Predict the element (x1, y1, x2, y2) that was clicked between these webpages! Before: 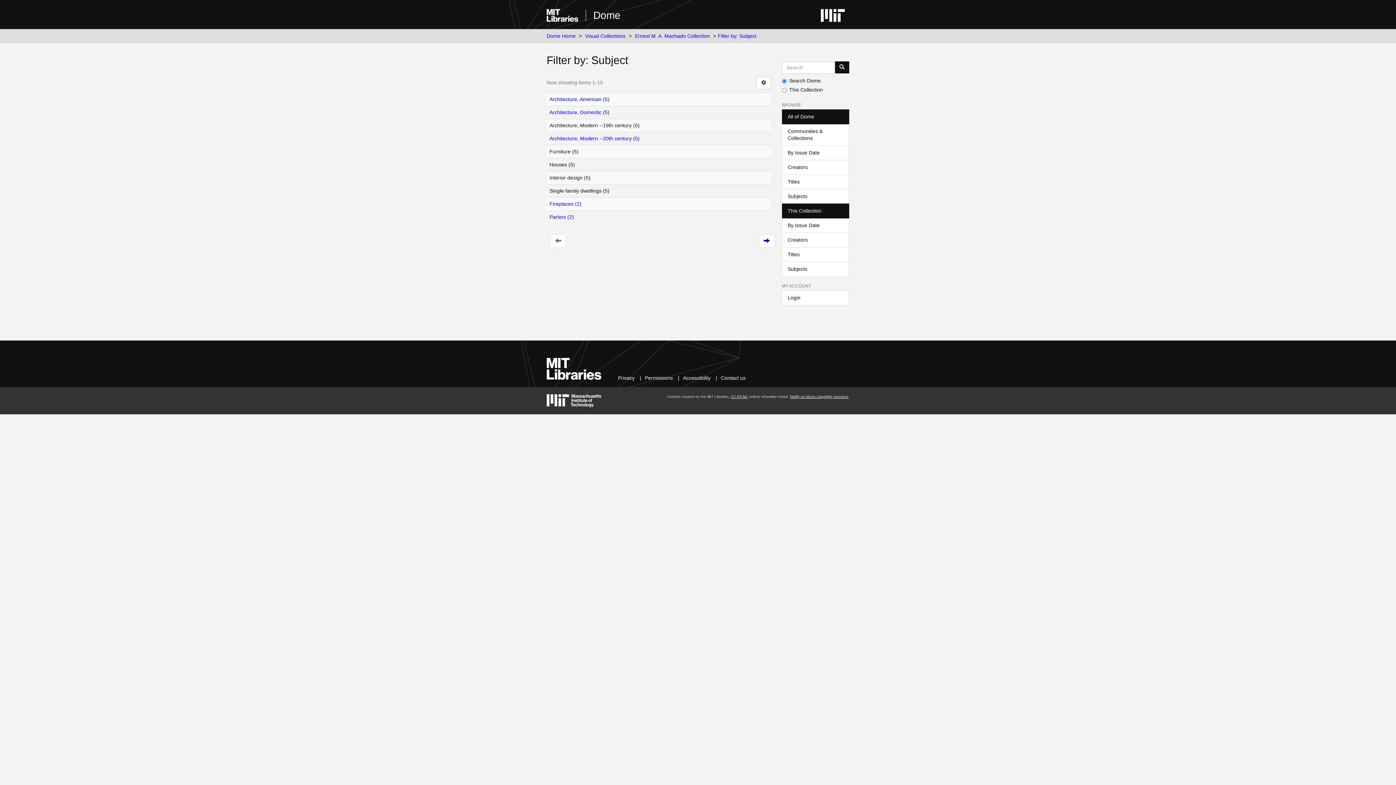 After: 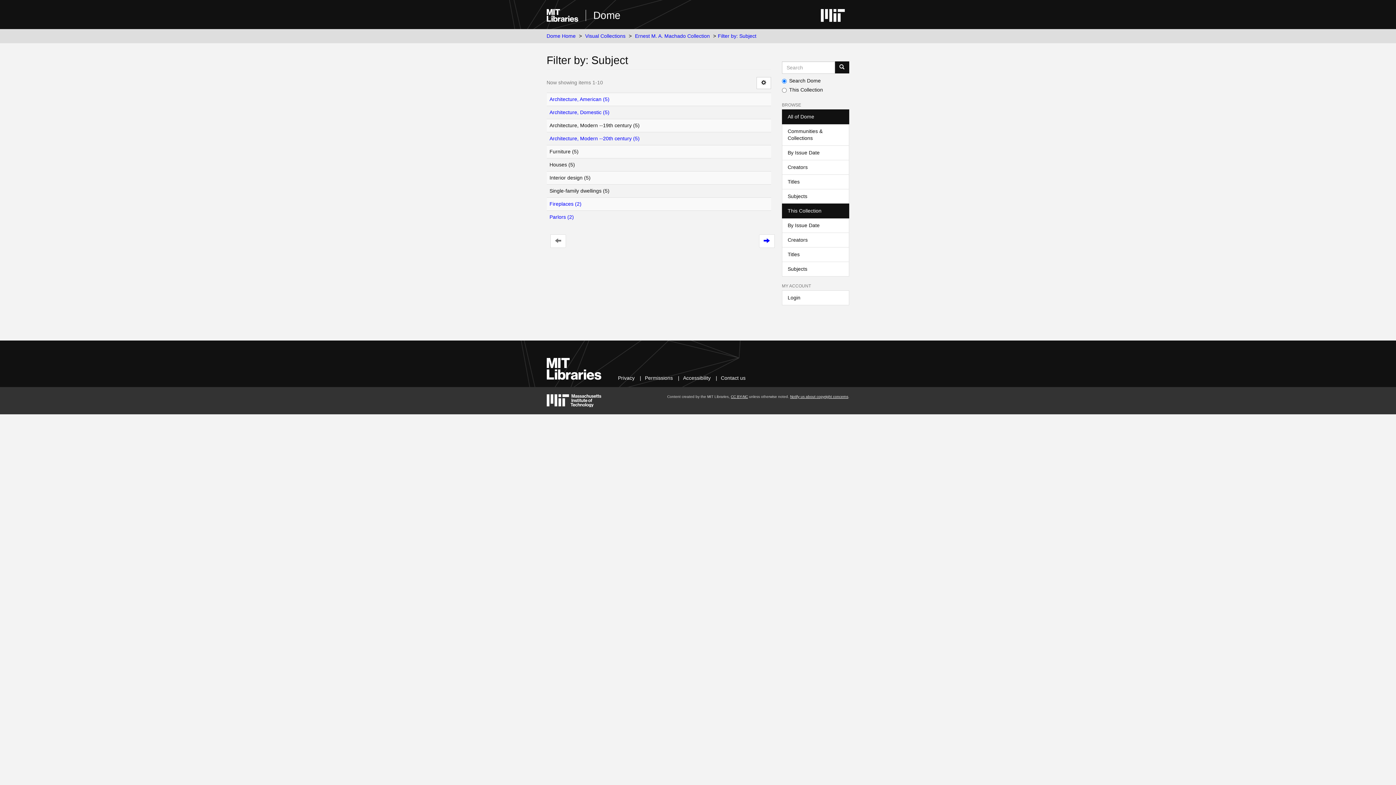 Action: label: This Collection bbox: (782, 203, 849, 218)